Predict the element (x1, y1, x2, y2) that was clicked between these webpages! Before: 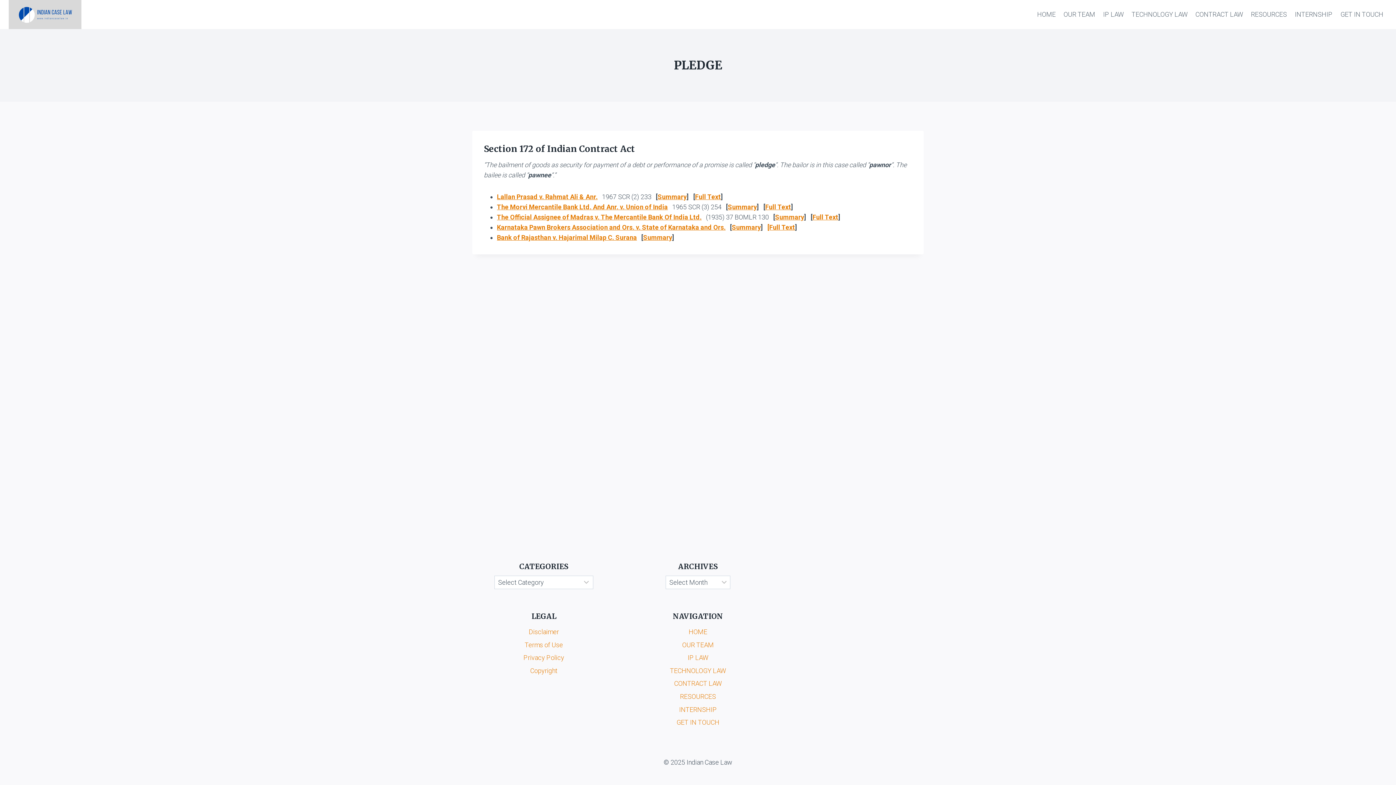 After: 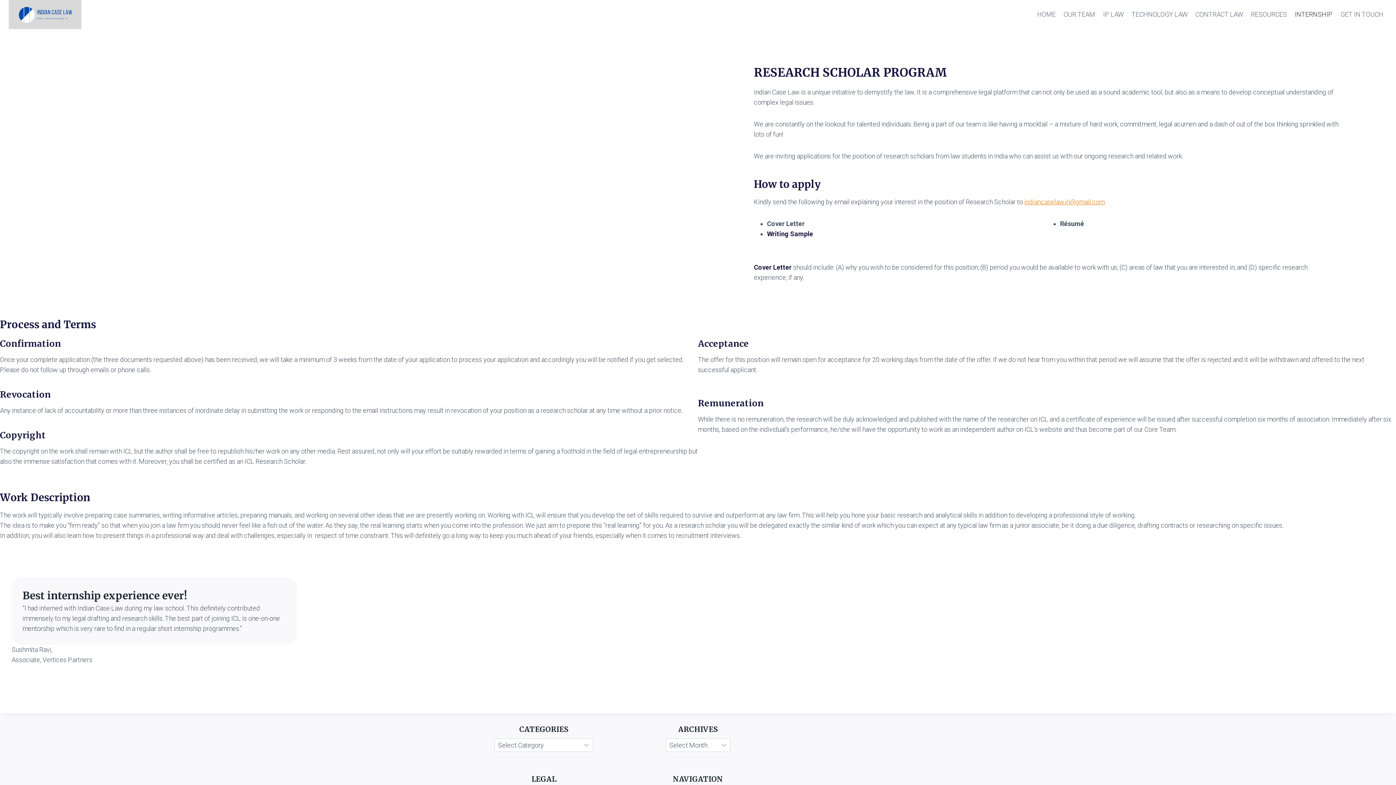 Action: bbox: (1291, 5, 1336, 23) label: INTERNSHIP